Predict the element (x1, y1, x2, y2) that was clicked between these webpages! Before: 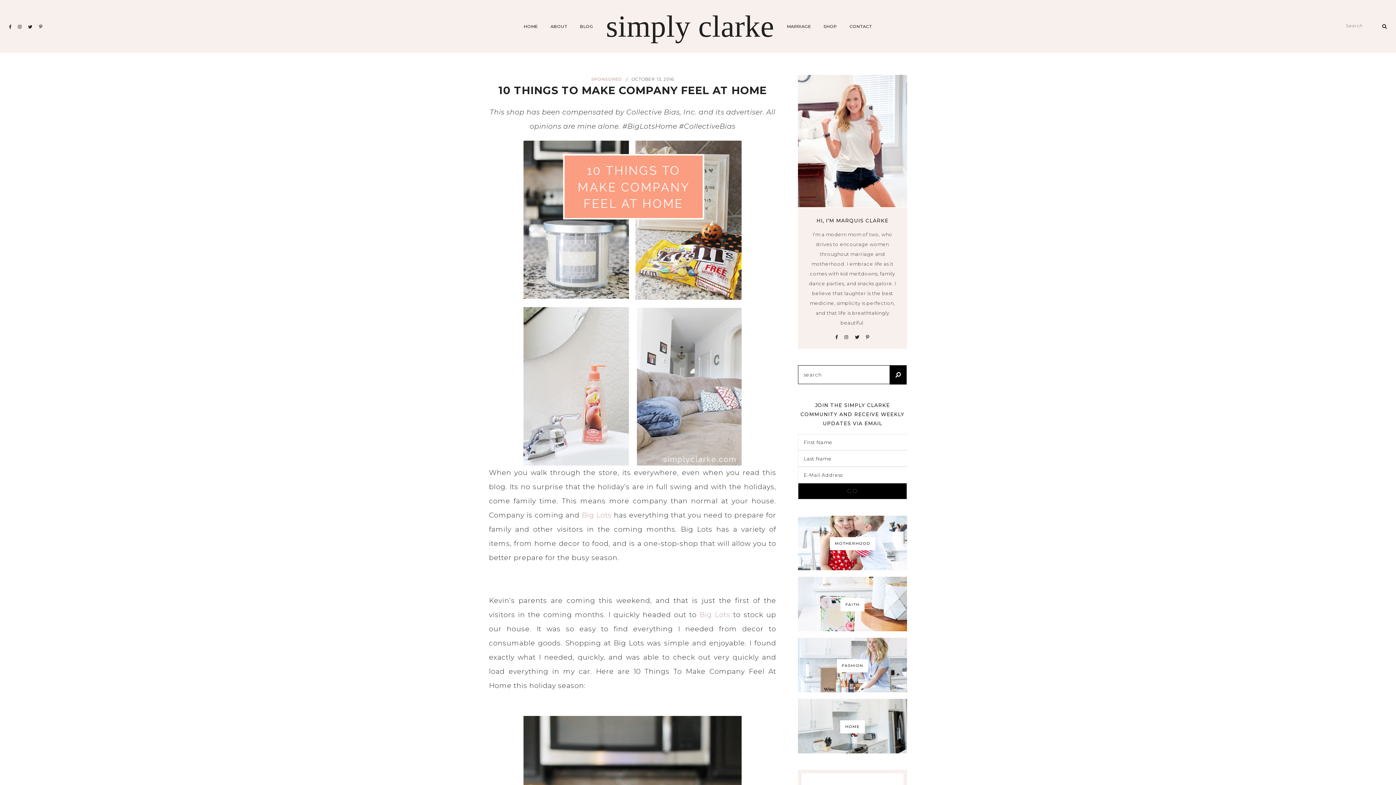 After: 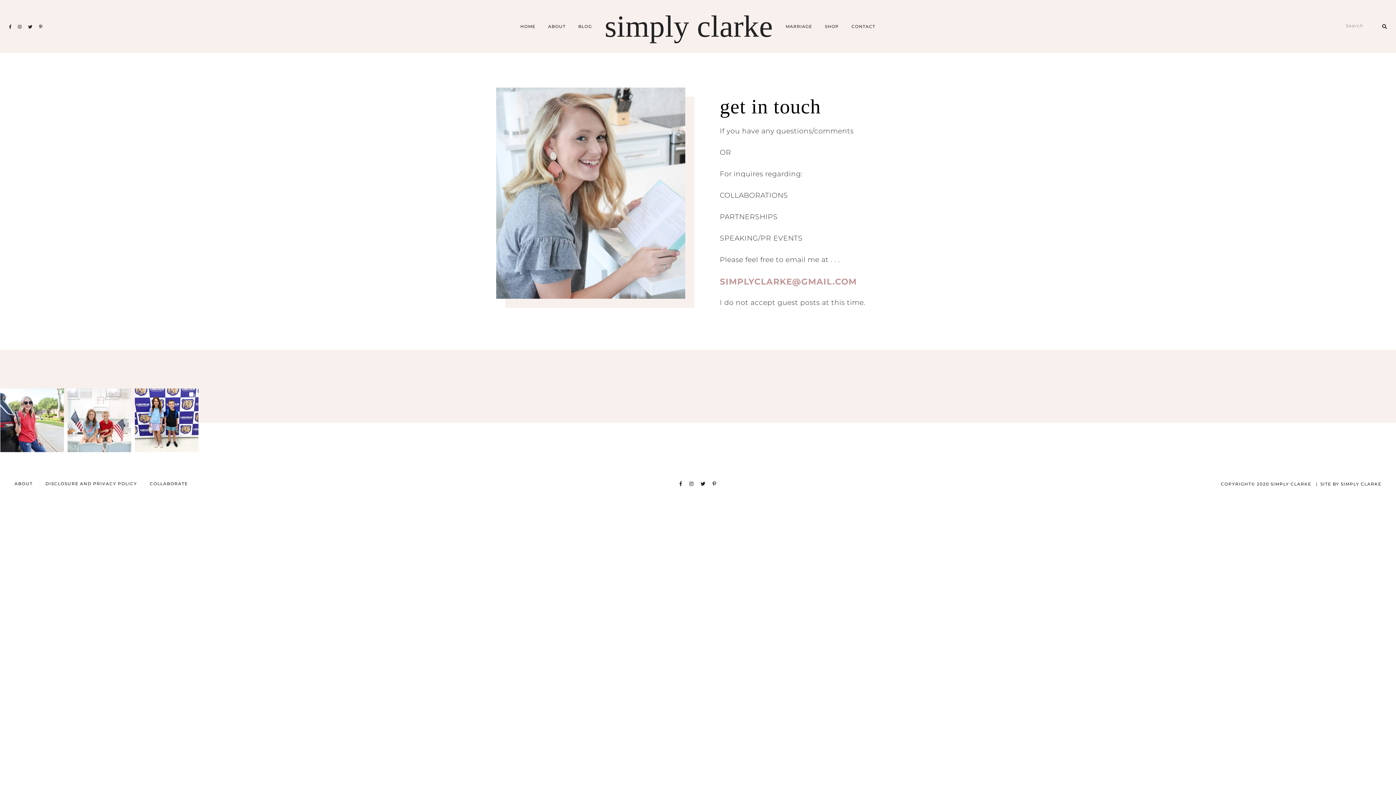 Action: label: CONTACT bbox: (849, 24, 872, 29)